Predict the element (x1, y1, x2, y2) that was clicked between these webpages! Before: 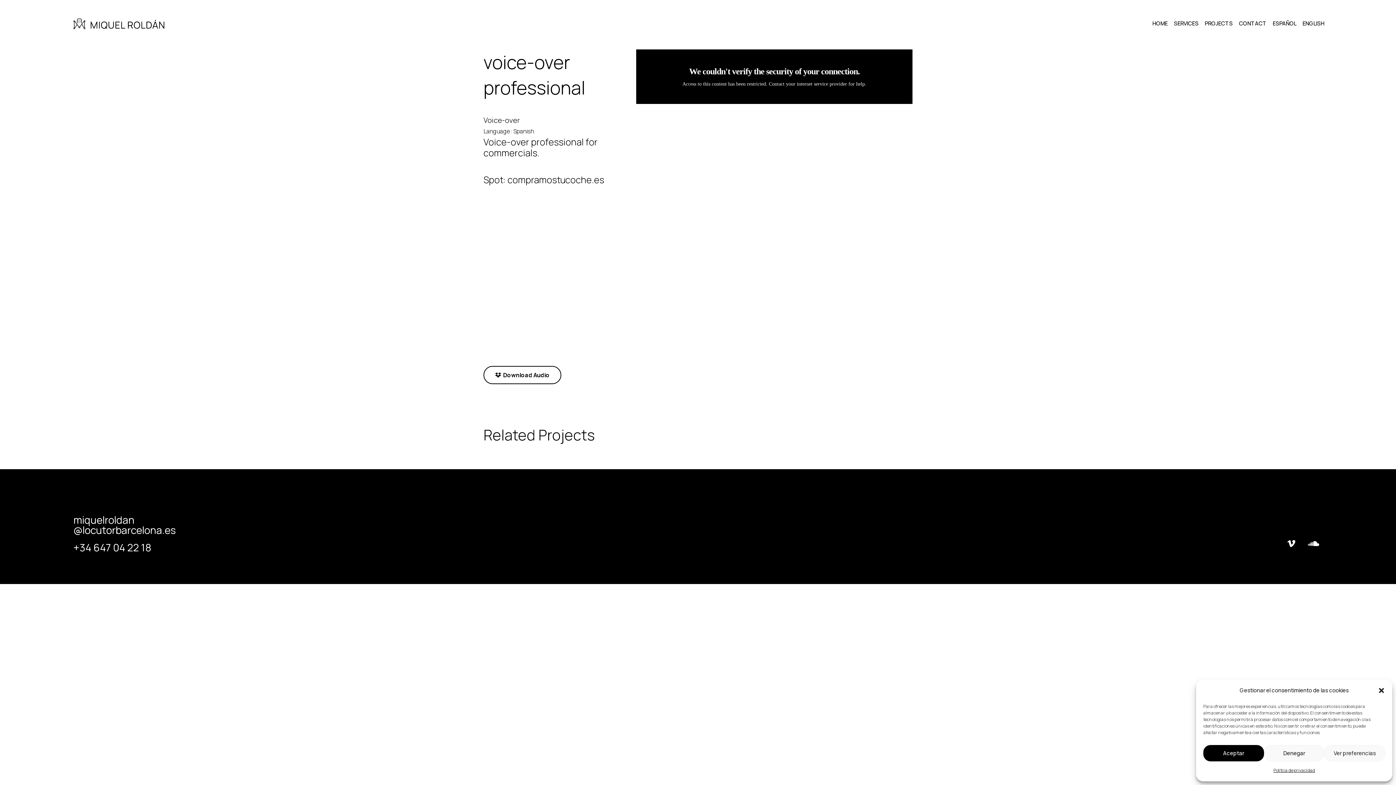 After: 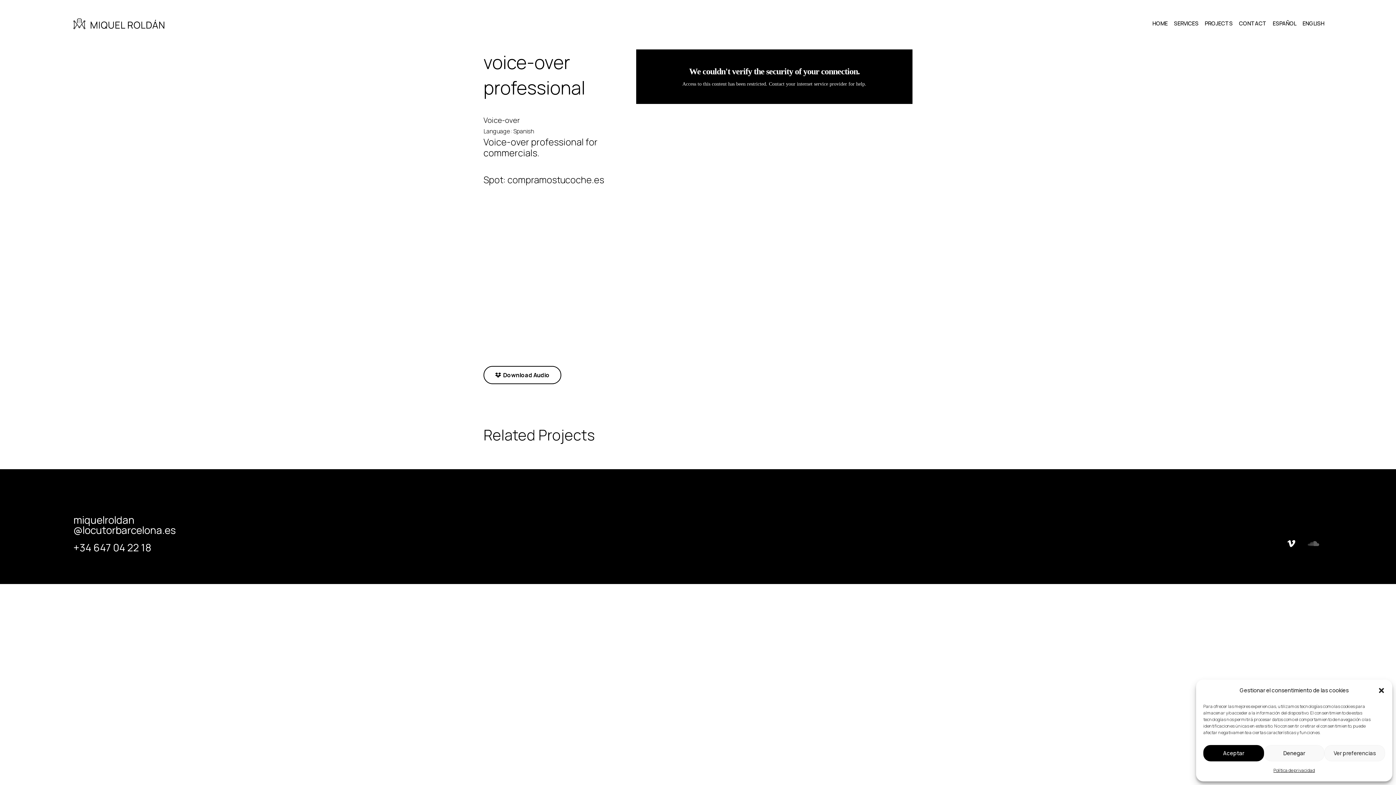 Action: label: Soundcloud bbox: (1304, 534, 1322, 552)